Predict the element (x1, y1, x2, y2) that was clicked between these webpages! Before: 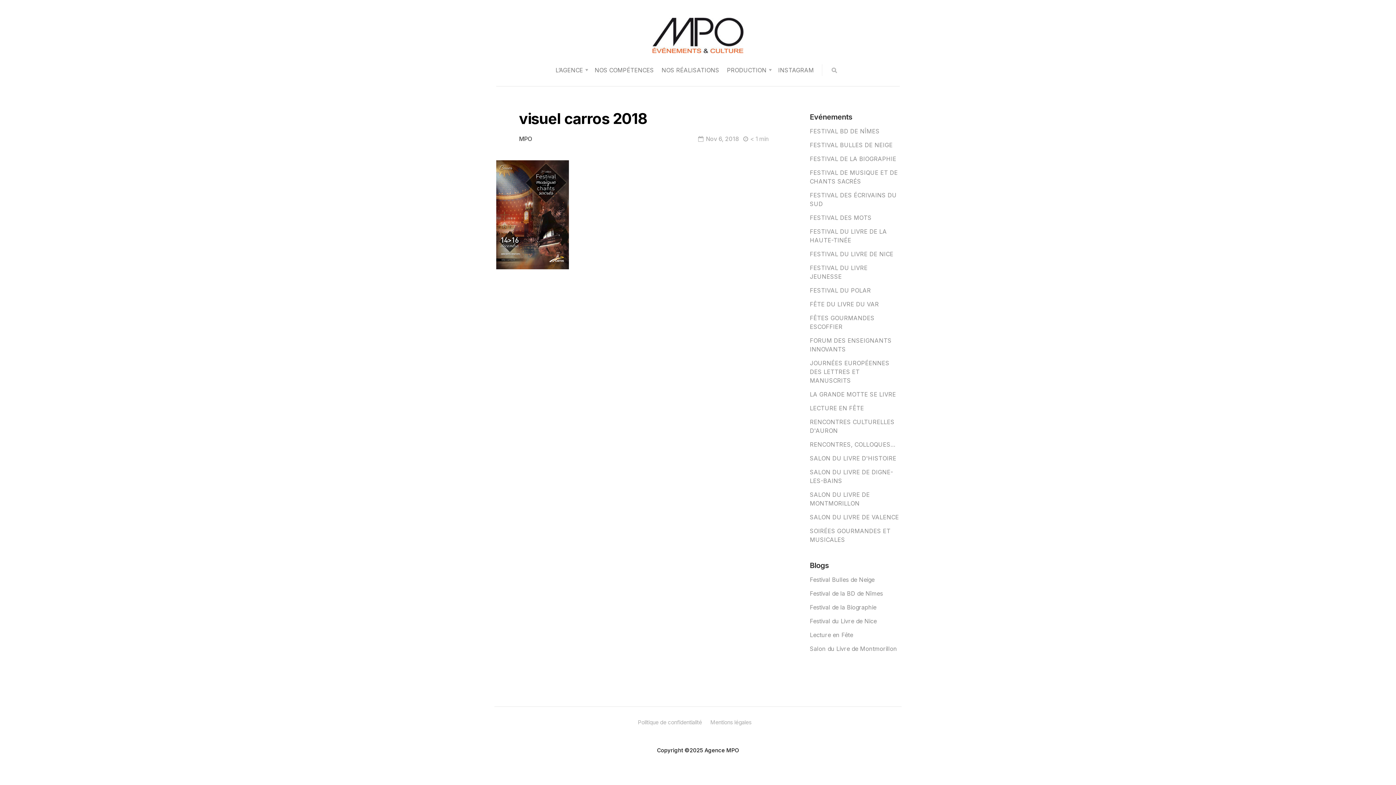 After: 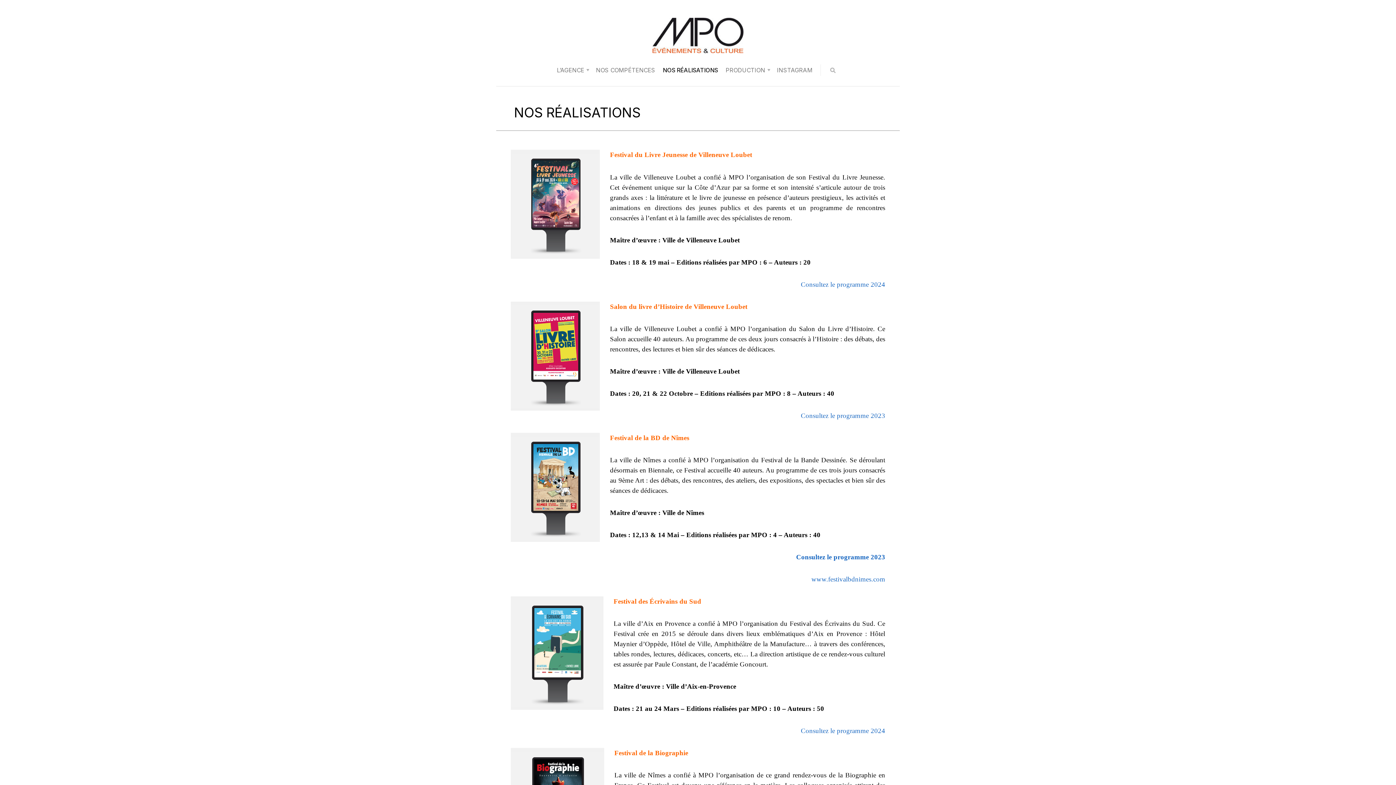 Action: label: NOS RÉALISATIONS bbox: (661, 66, 719, 73)